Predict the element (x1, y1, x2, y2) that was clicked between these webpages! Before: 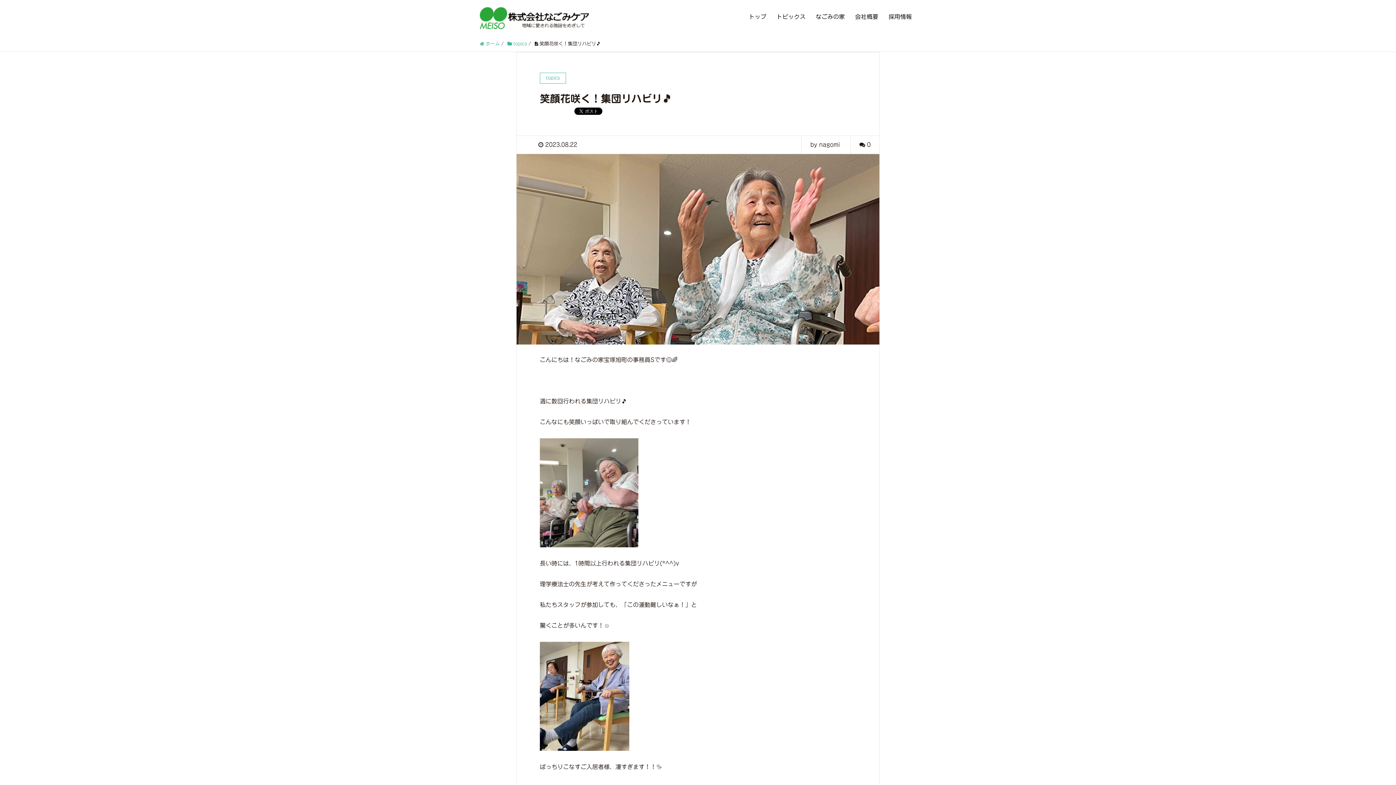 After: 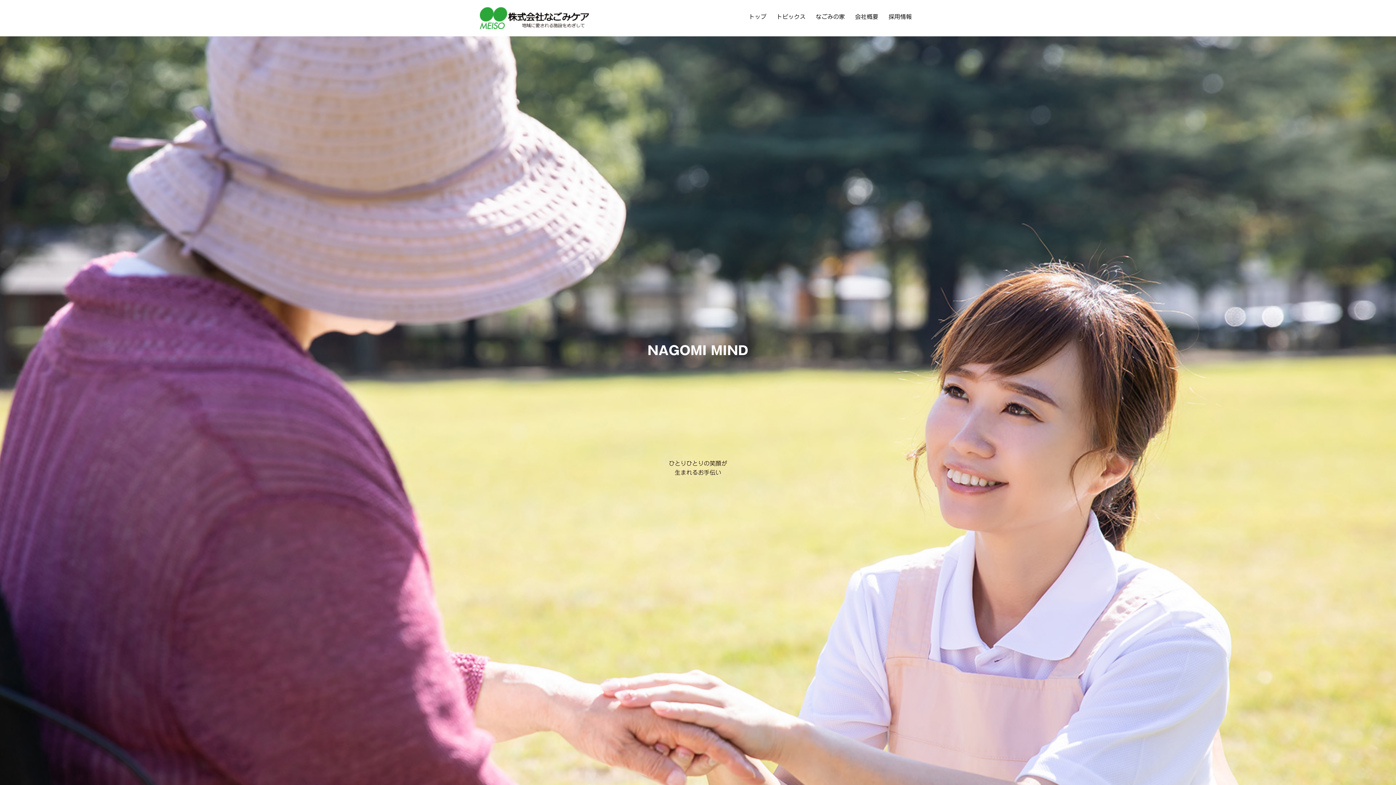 Action: label: トップ bbox: (744, 0, 770, 33)